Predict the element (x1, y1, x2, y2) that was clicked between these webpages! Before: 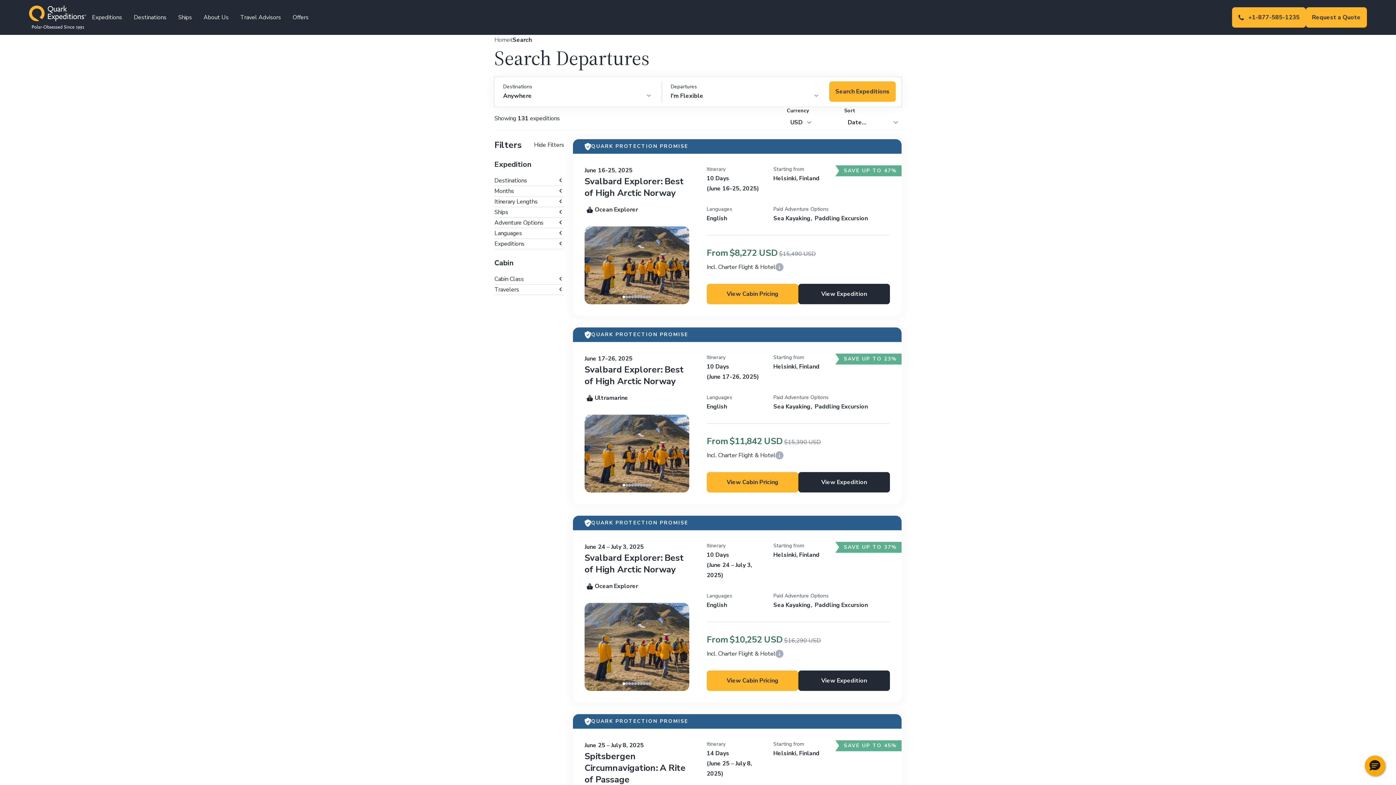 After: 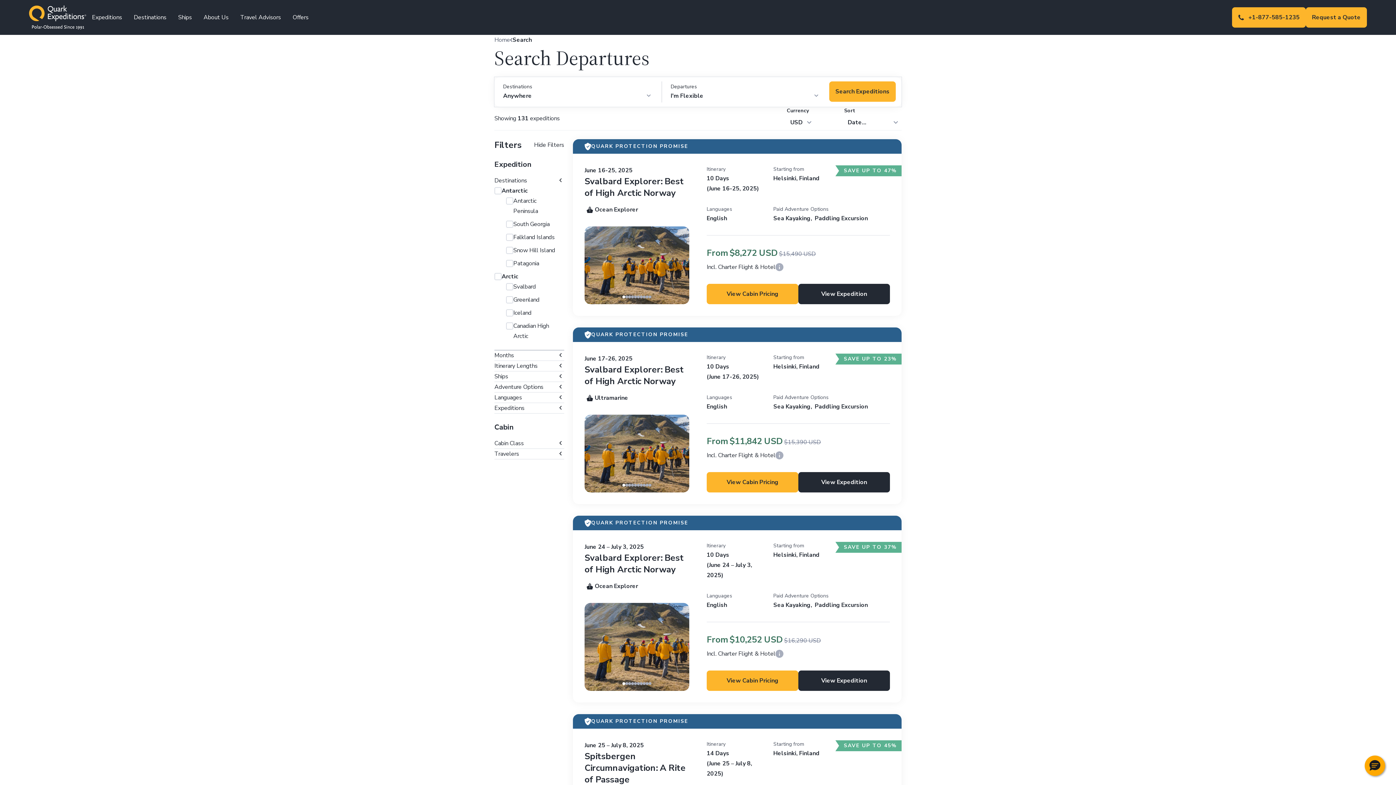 Action: bbox: (494, 175, 564, 185) label: Destinations